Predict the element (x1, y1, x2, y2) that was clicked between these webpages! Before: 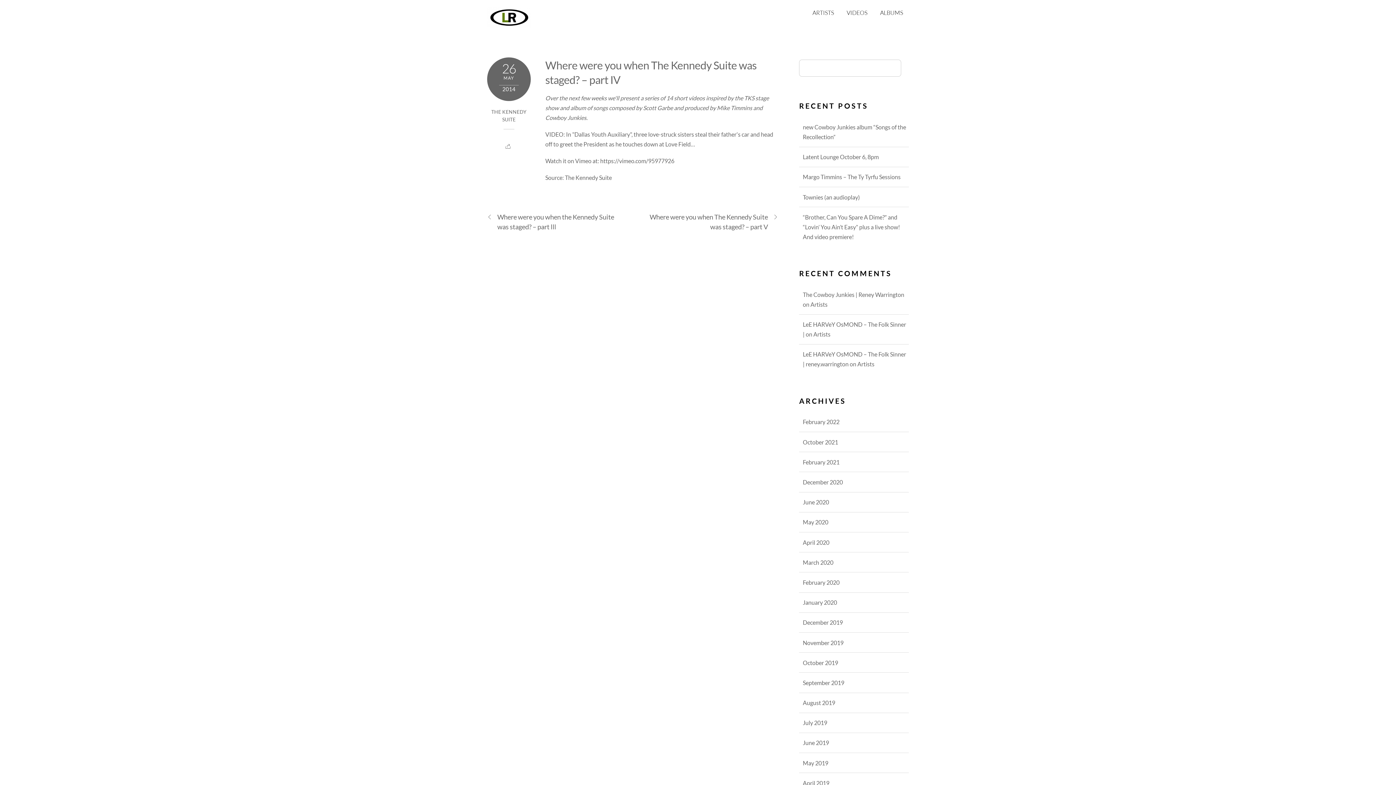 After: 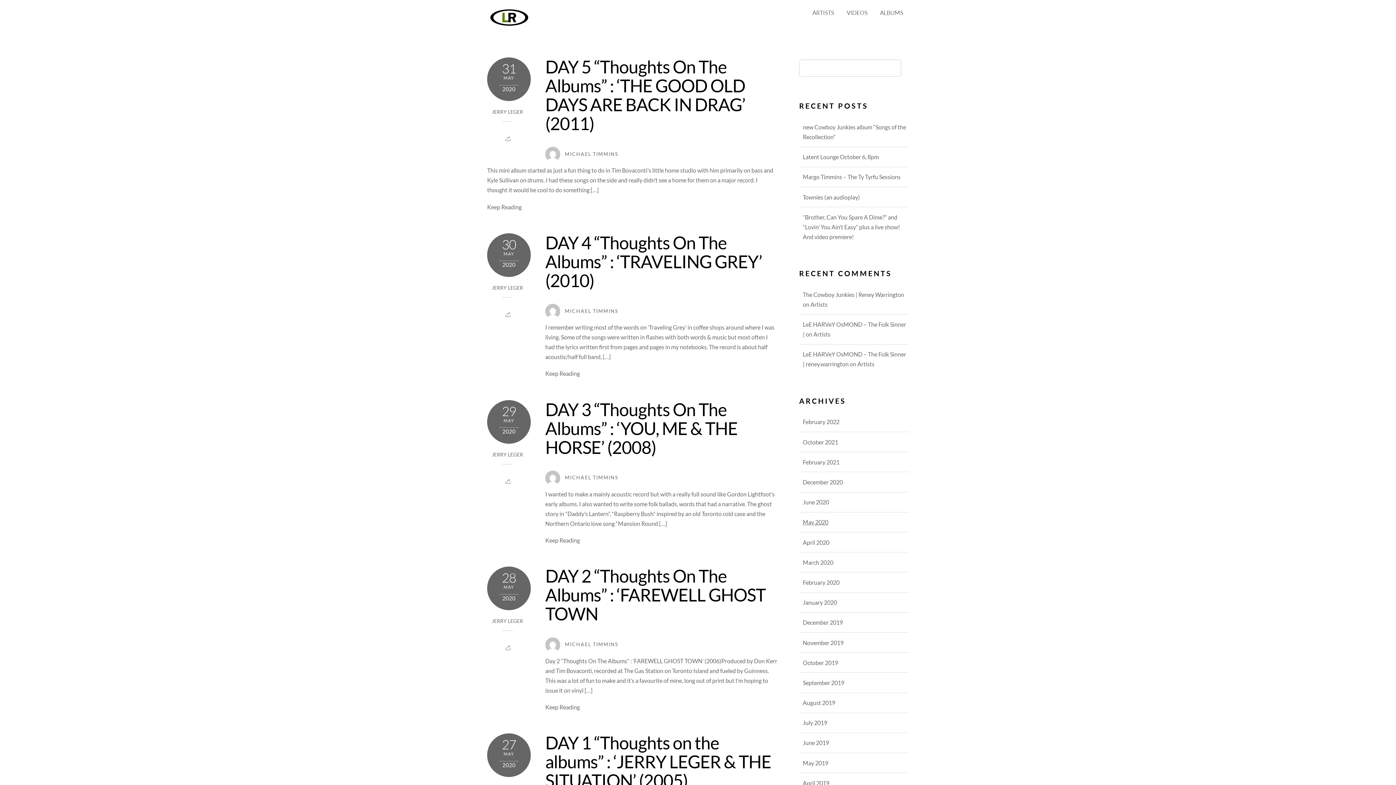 Action: label: May 2020 bbox: (803, 519, 828, 525)